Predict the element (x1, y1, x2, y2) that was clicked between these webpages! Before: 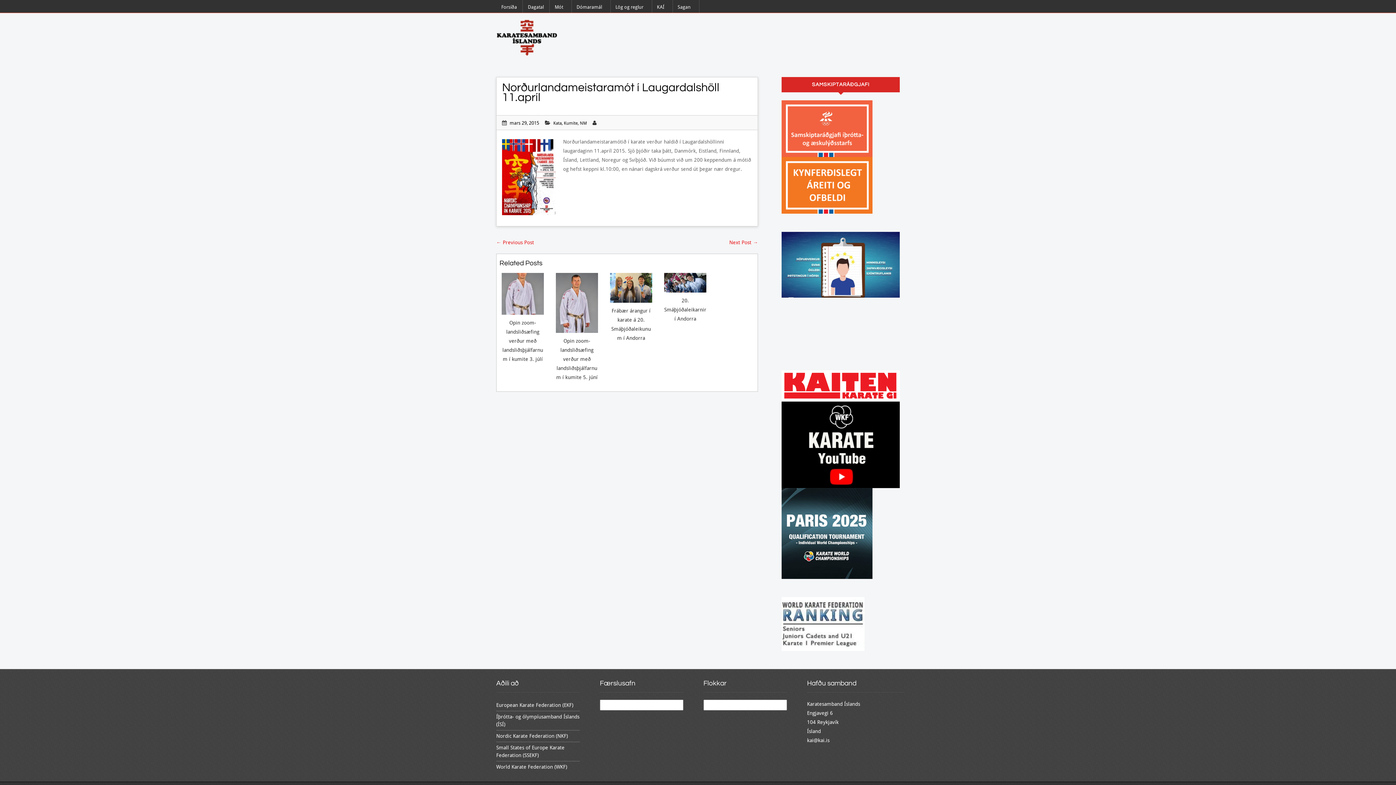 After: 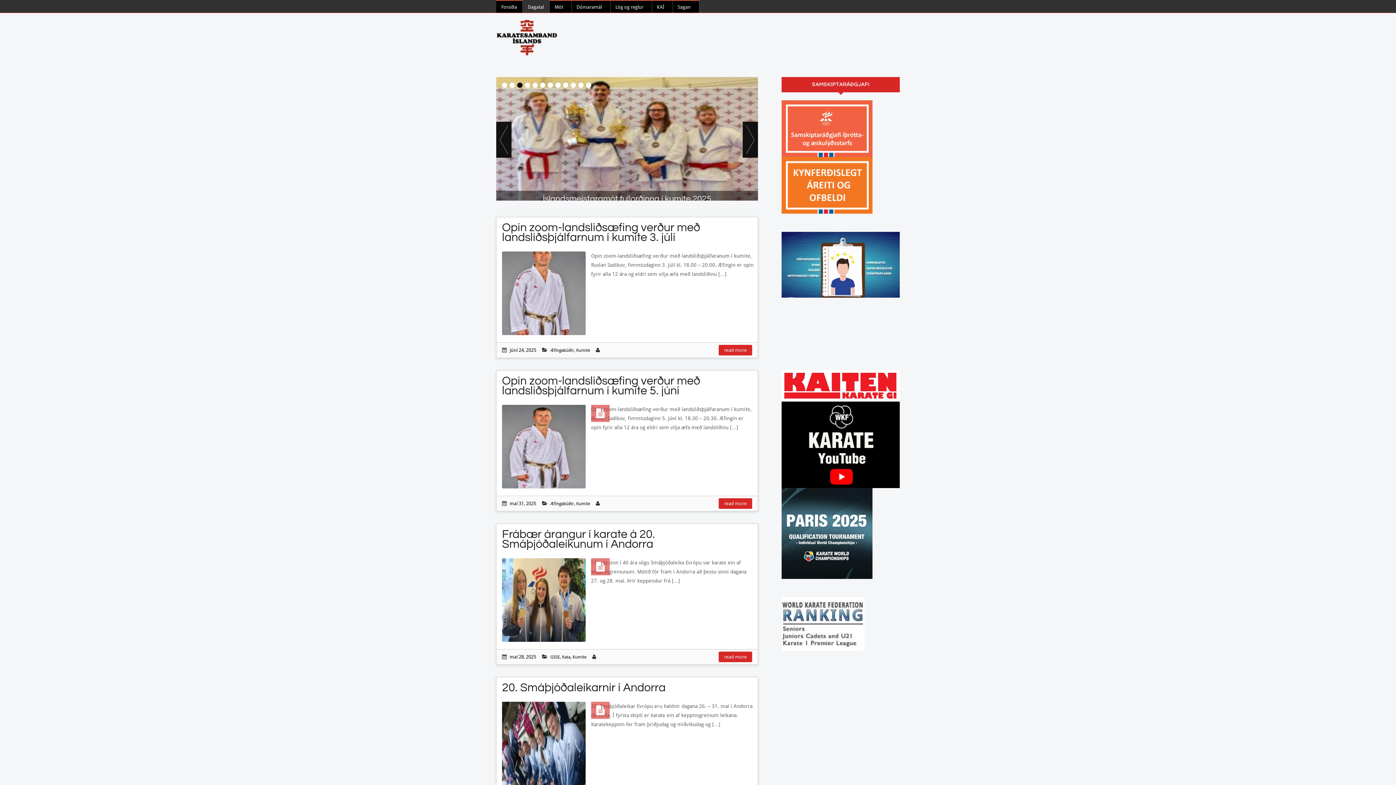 Action: bbox: (496, 34, 558, 40)